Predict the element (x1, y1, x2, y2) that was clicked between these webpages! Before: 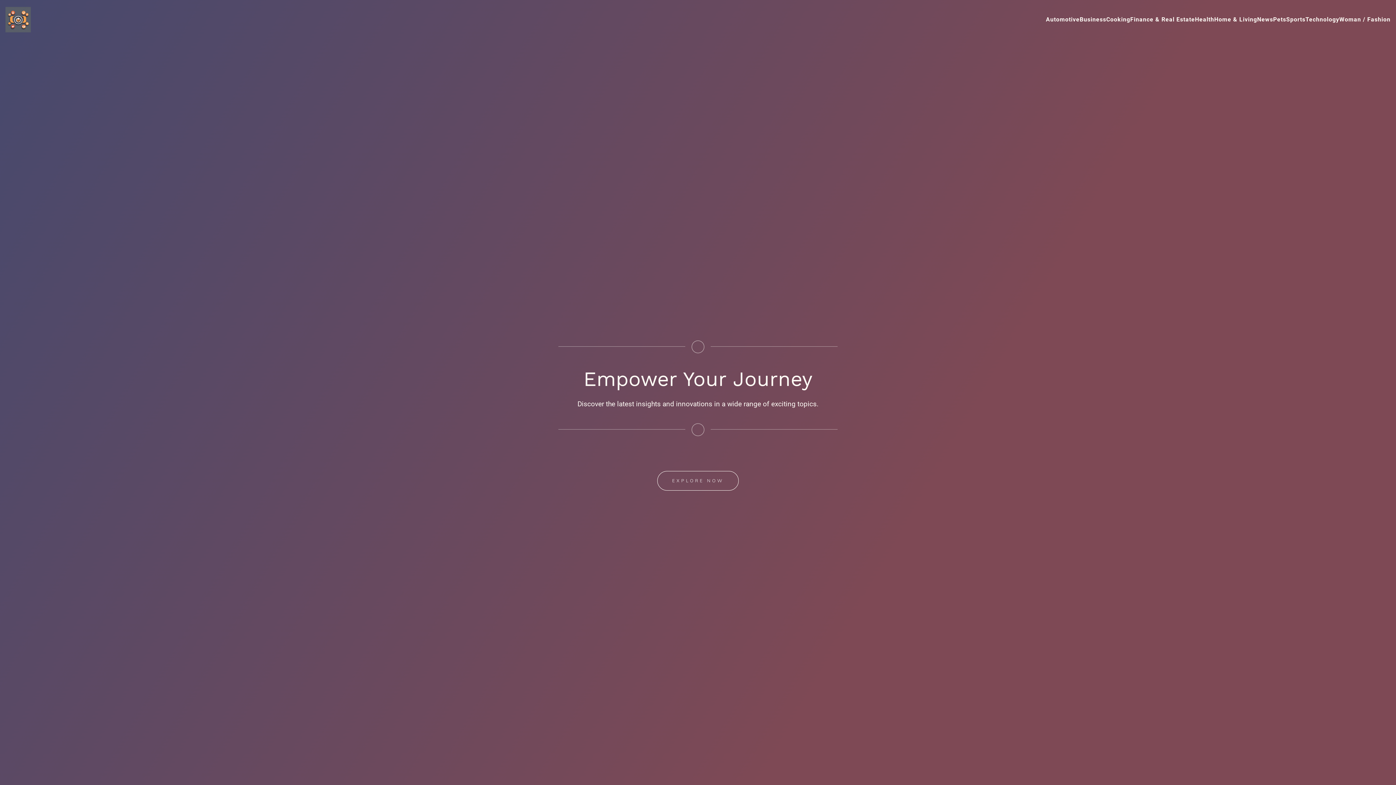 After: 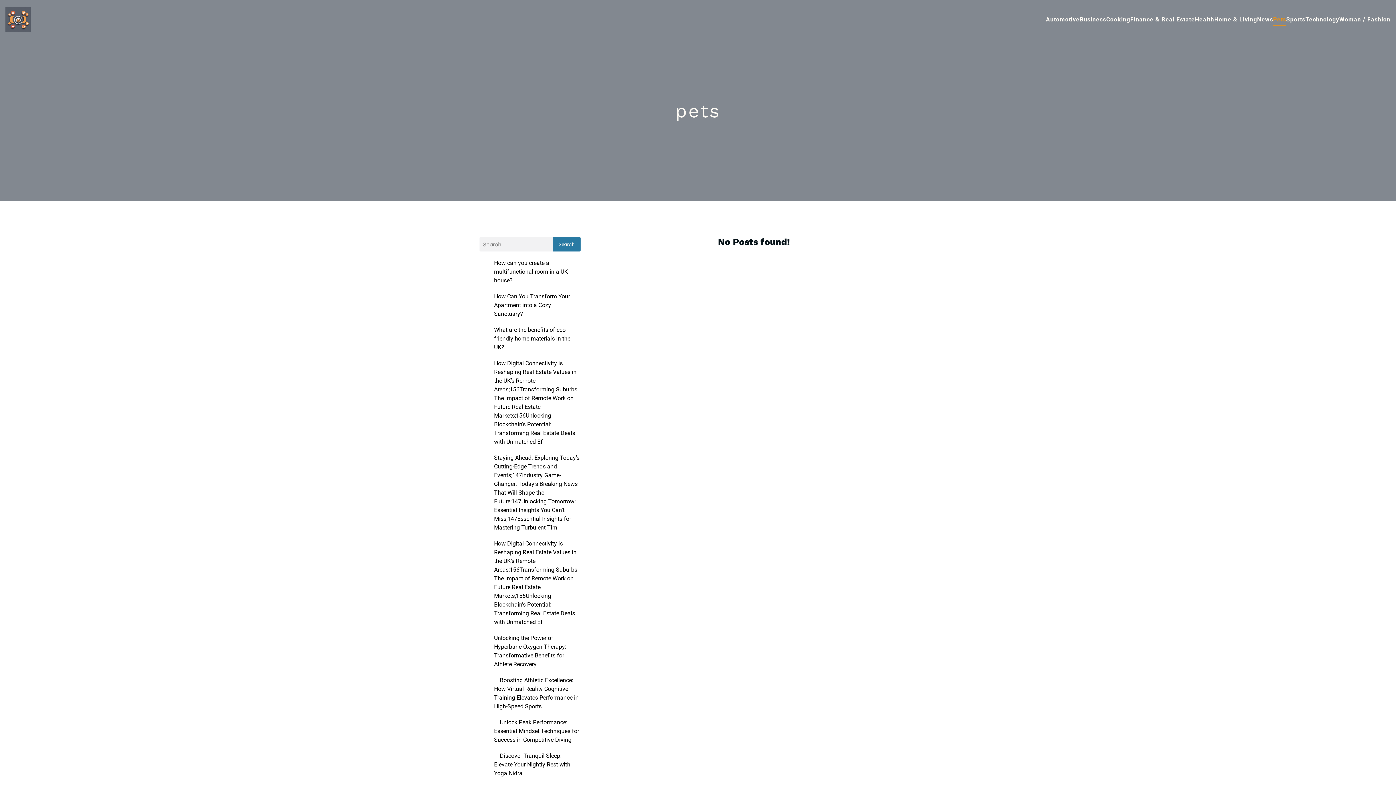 Action: label: Pets bbox: (1273, 13, 1286, 25)